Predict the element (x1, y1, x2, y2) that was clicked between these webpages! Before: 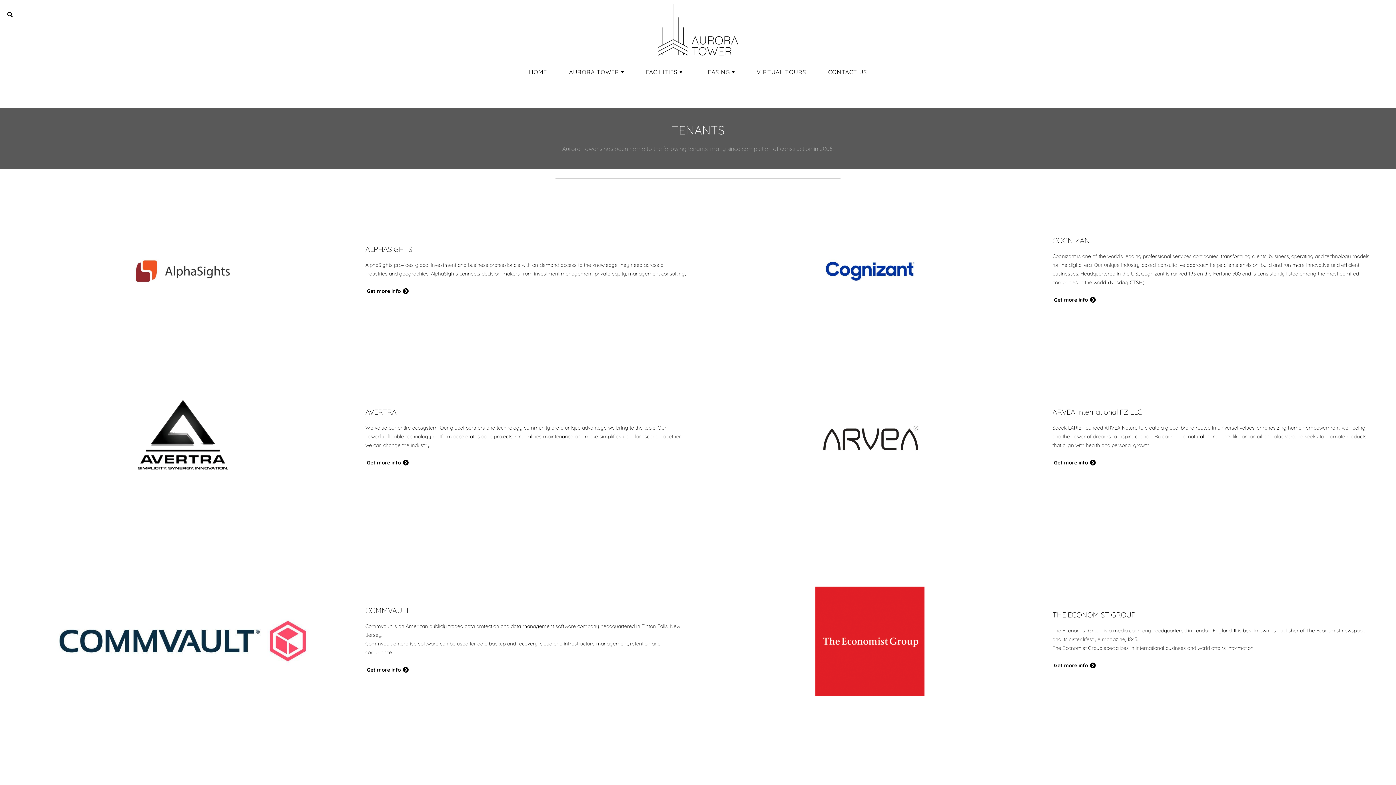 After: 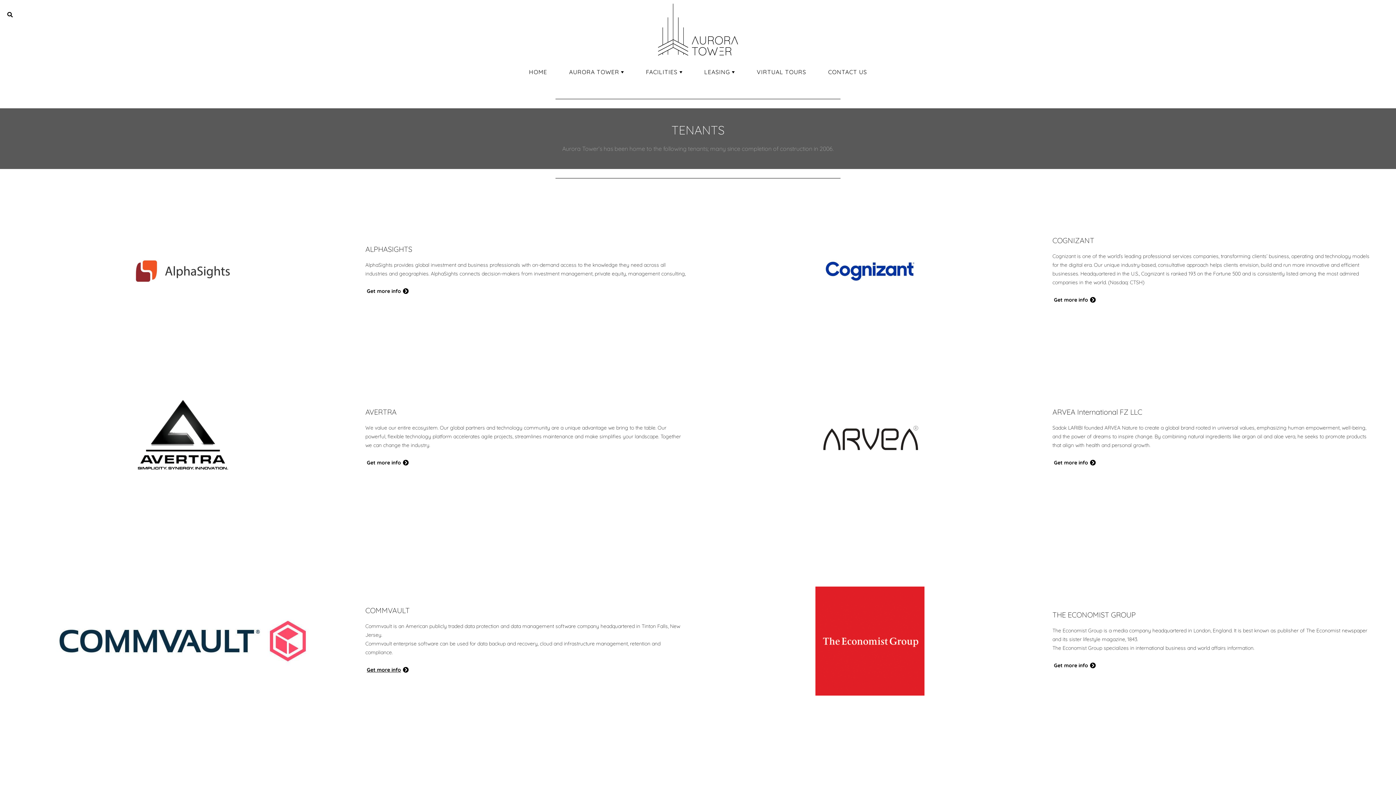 Action: label: Get more info bbox: (358, 664, 417, 676)